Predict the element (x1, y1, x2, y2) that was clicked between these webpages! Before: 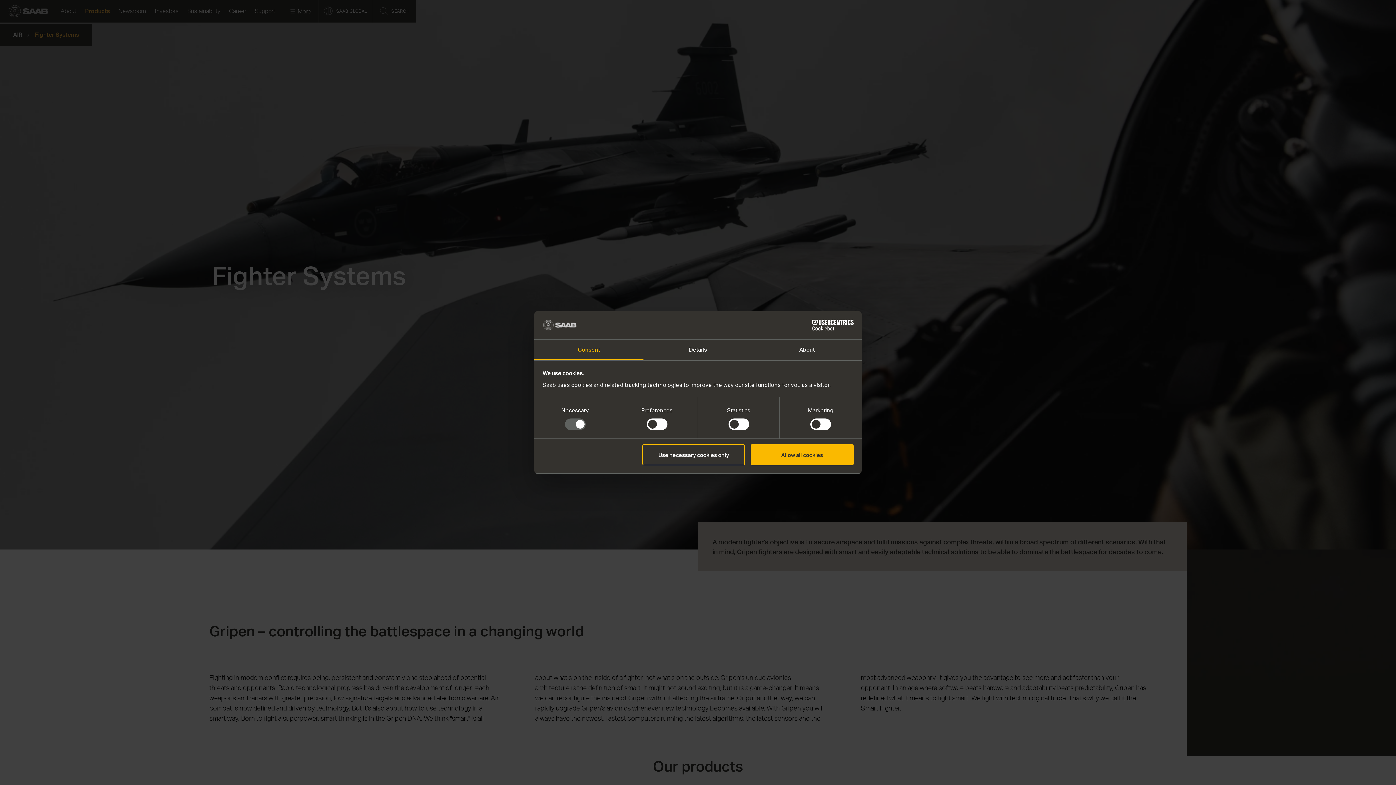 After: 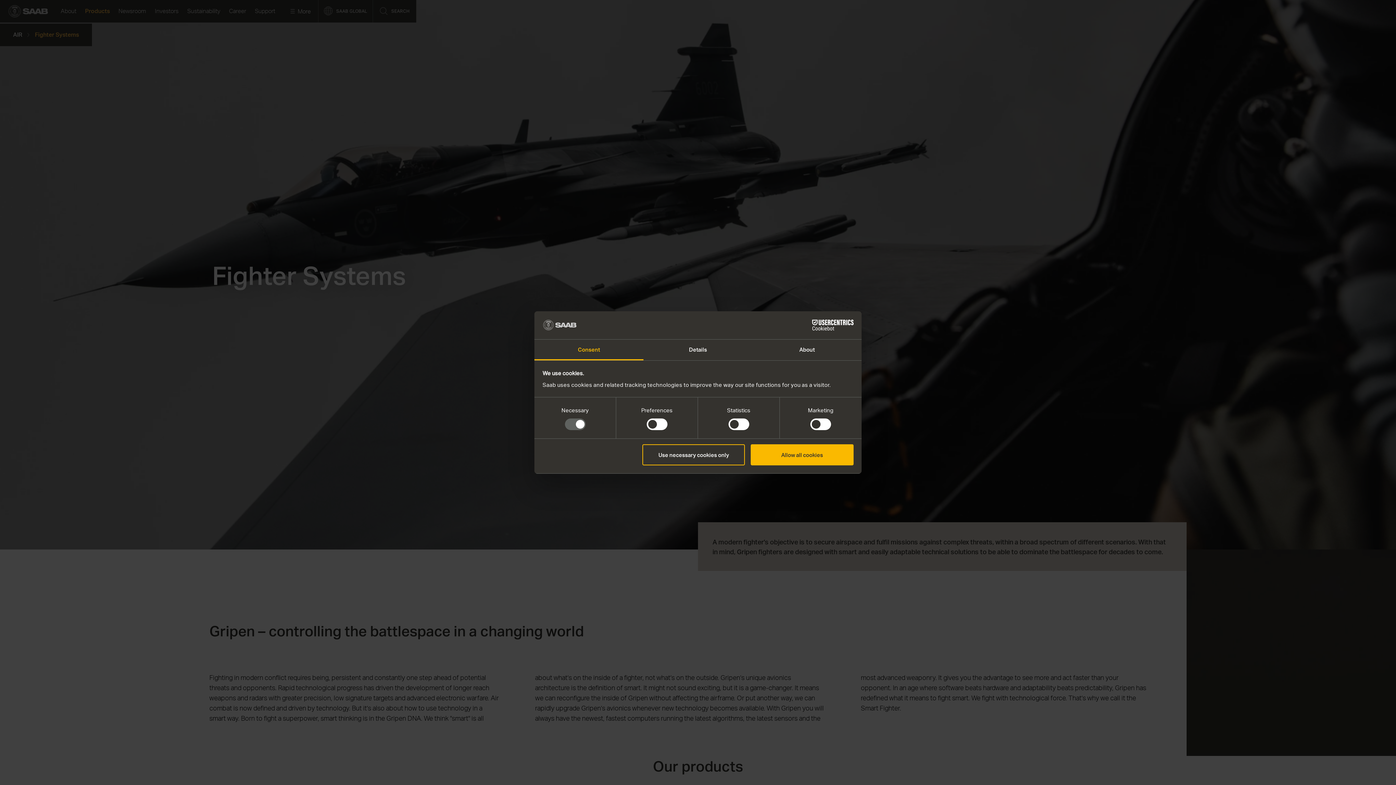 Action: label: Consent bbox: (534, 339, 643, 360)